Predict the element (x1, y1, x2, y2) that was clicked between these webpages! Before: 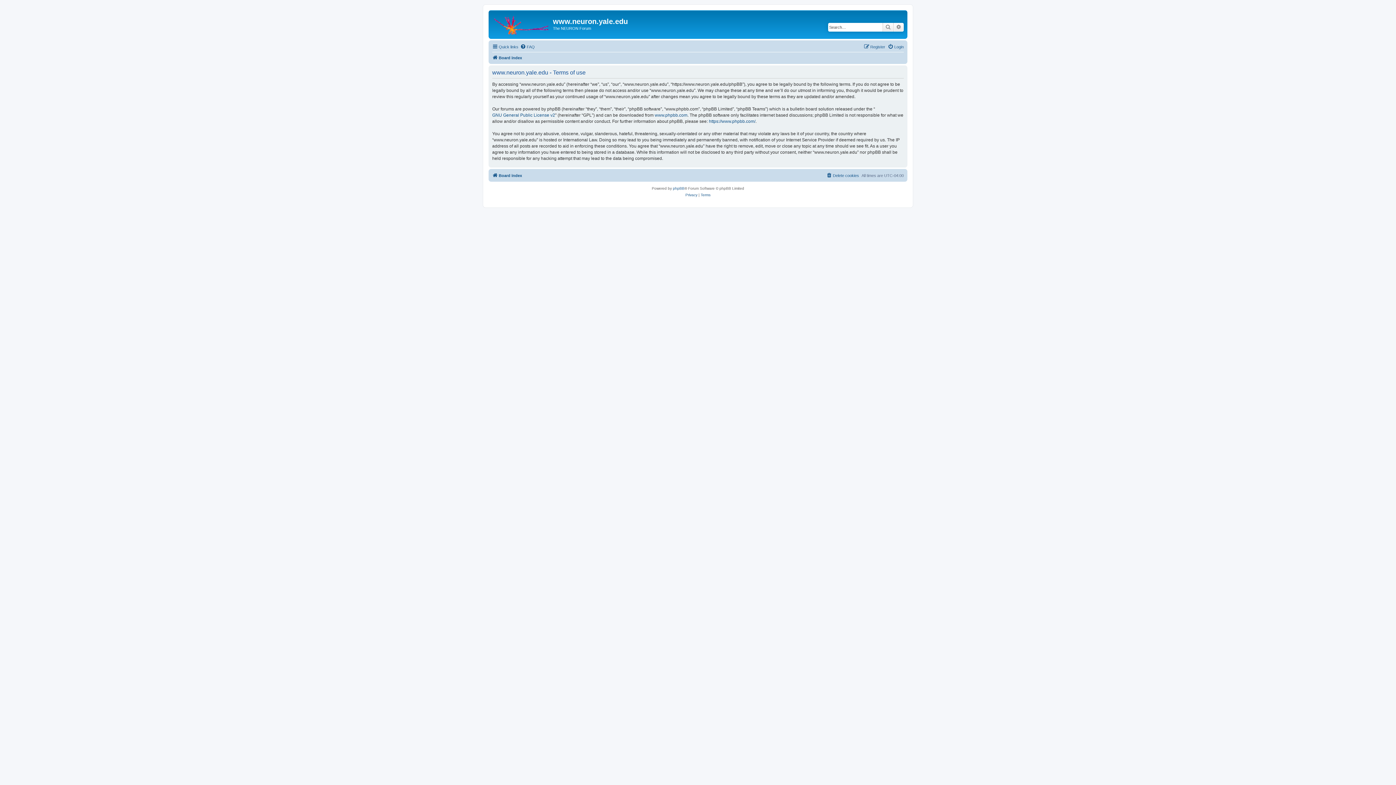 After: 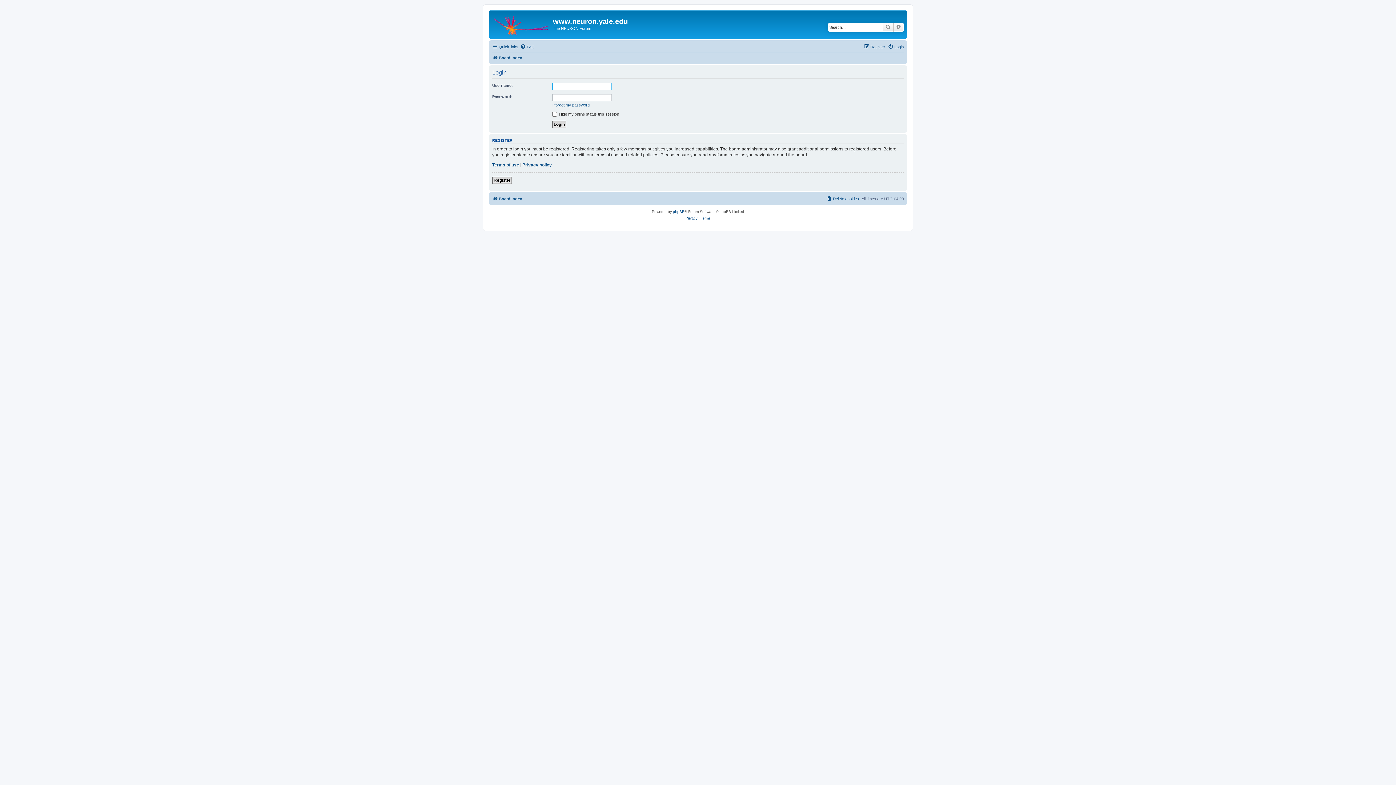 Action: label: Login bbox: (888, 42, 904, 51)